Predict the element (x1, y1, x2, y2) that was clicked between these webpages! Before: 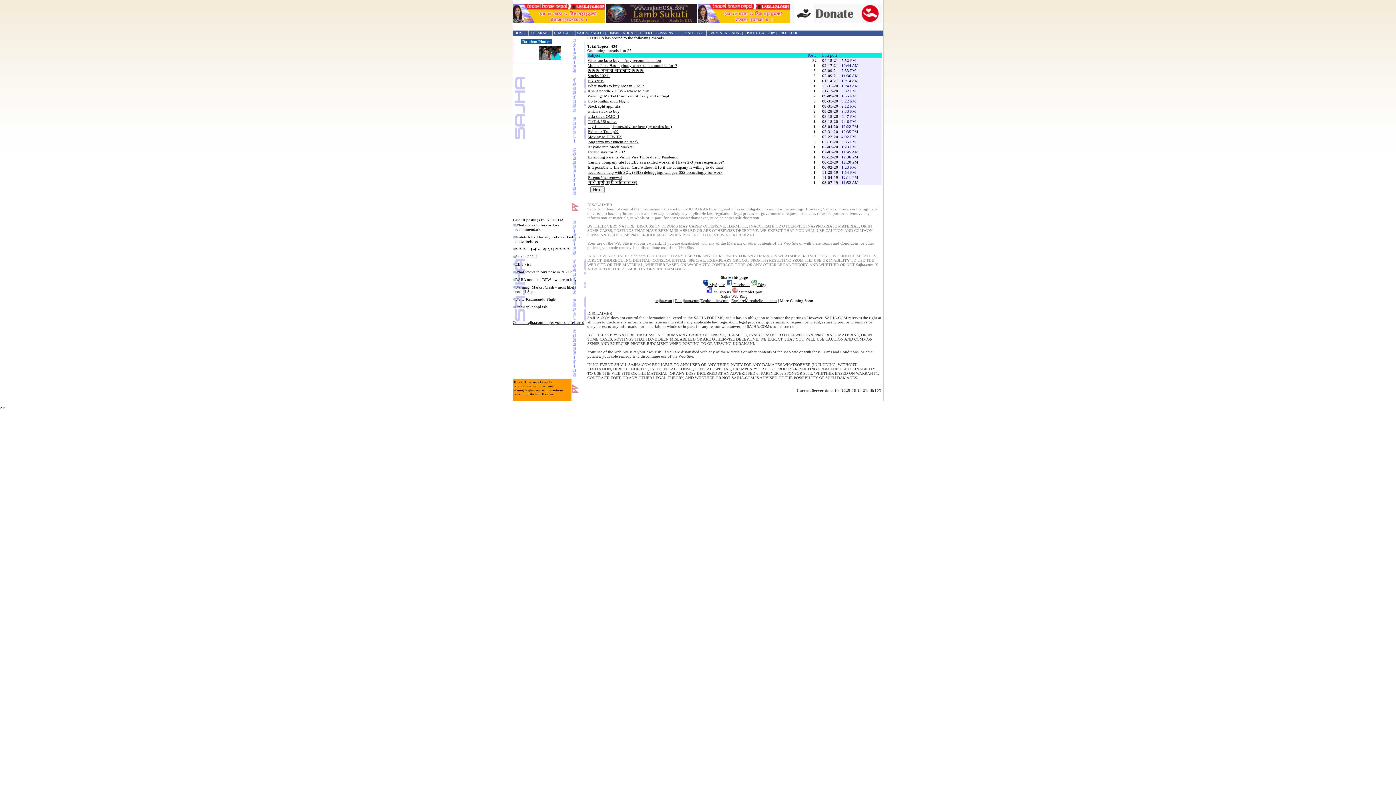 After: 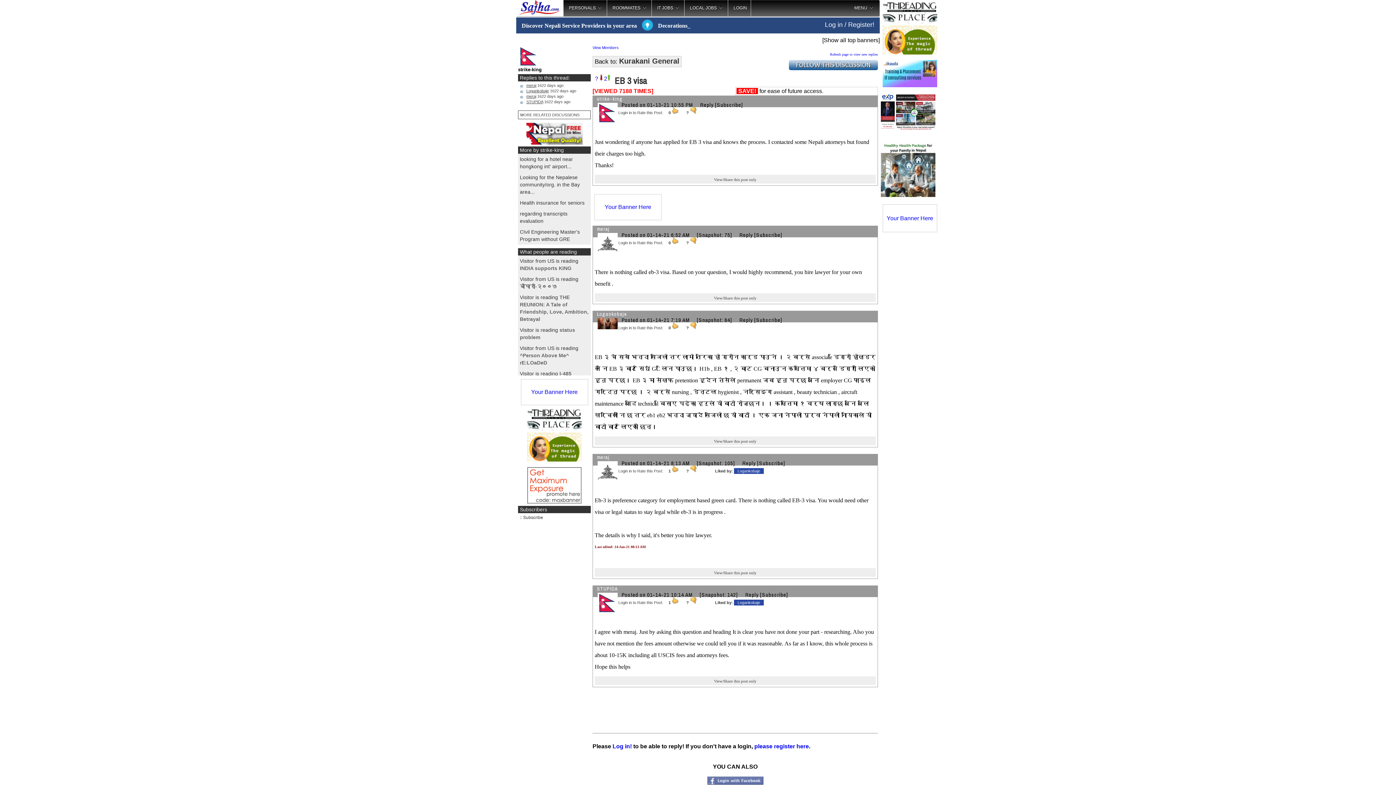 Action: label: EB 3 visa bbox: (587, 78, 603, 82)